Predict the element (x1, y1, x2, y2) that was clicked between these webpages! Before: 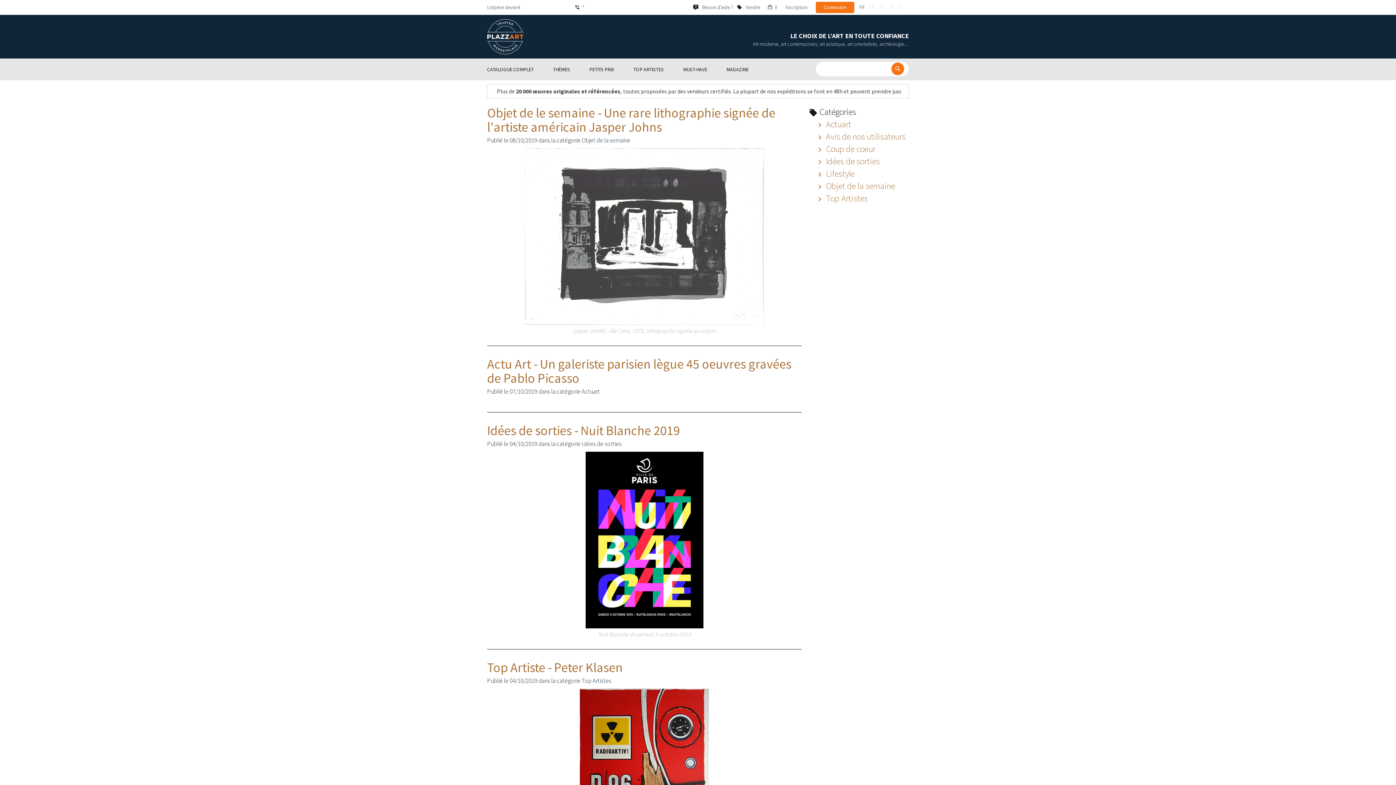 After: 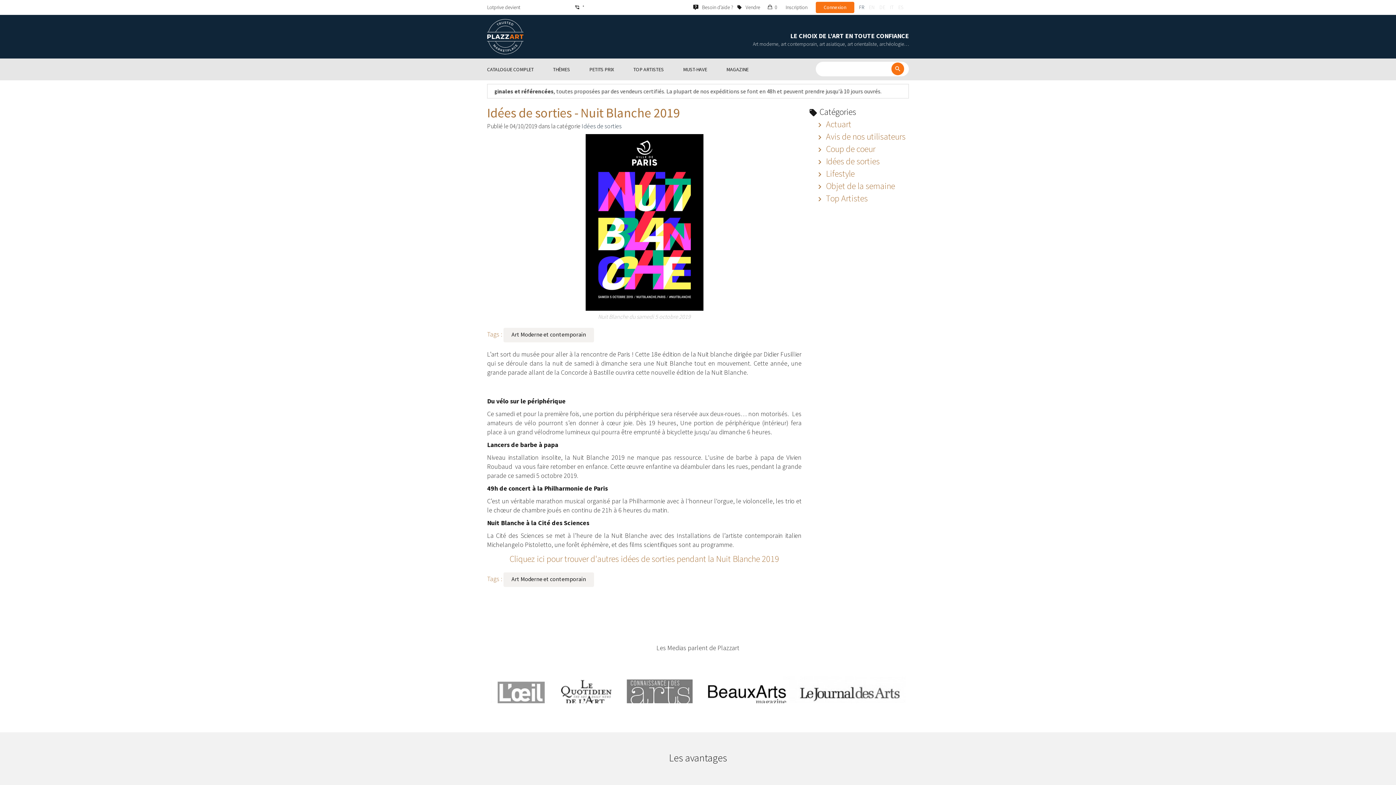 Action: label: Idées de sorties - Nuit Blanche 2019 bbox: (487, 422, 680, 438)